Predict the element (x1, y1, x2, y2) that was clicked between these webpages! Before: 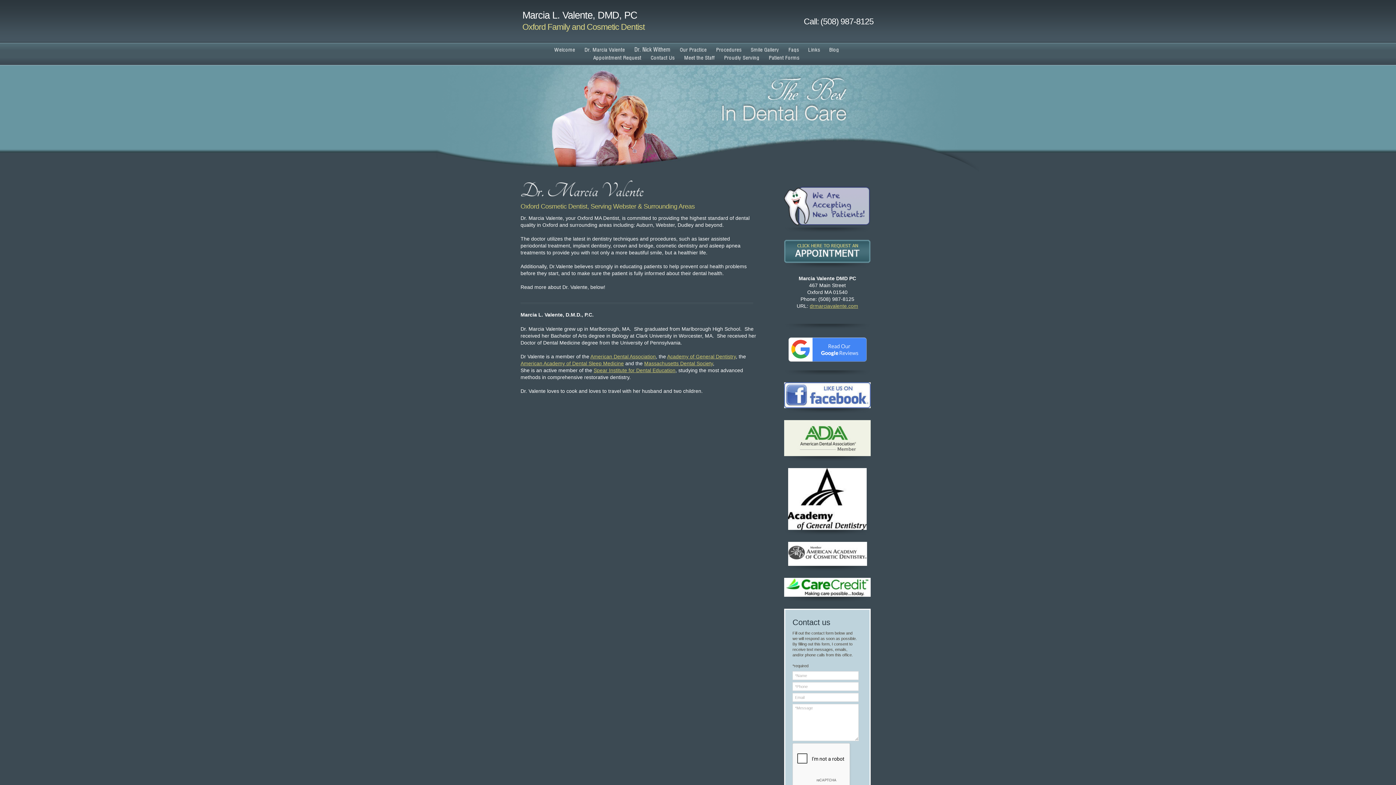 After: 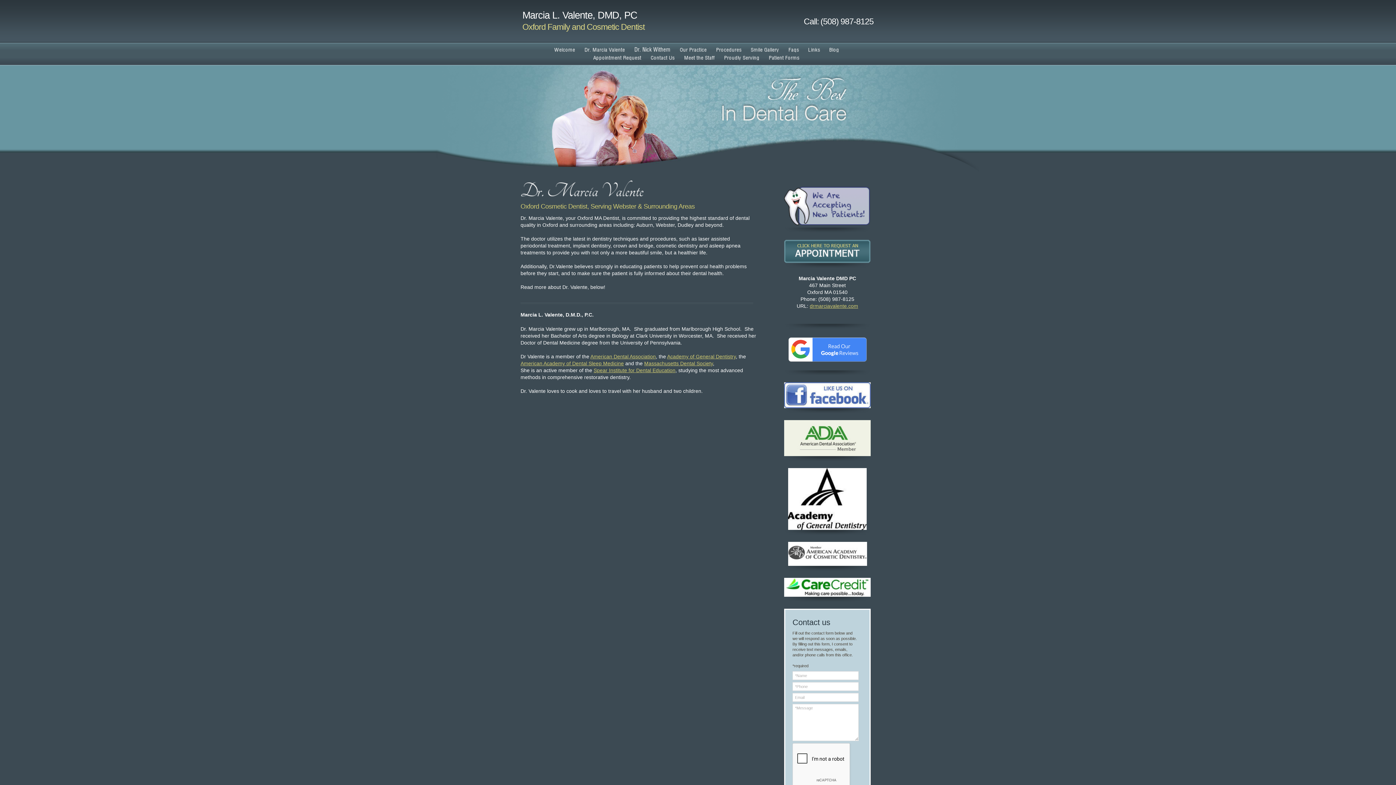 Action: bbox: (786, 346, 868, 352)